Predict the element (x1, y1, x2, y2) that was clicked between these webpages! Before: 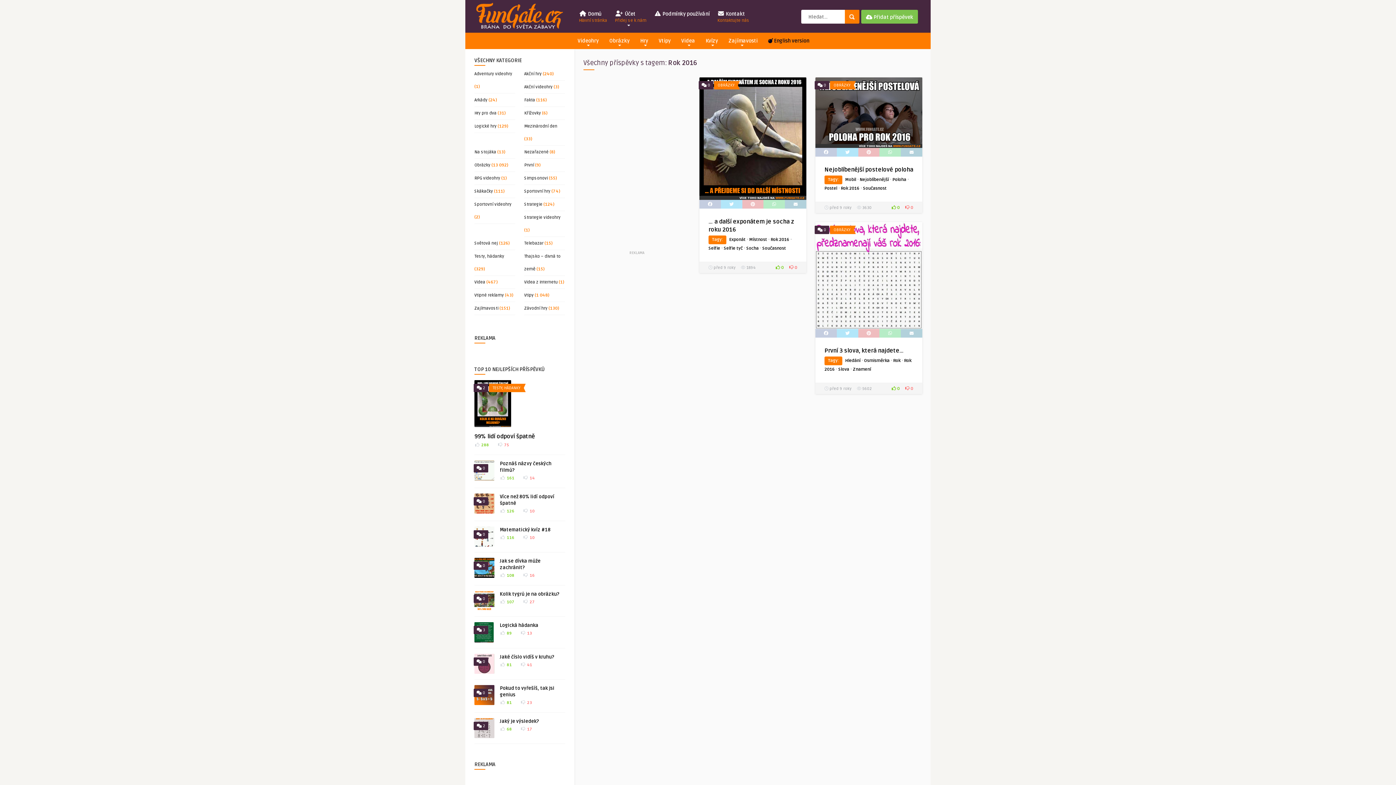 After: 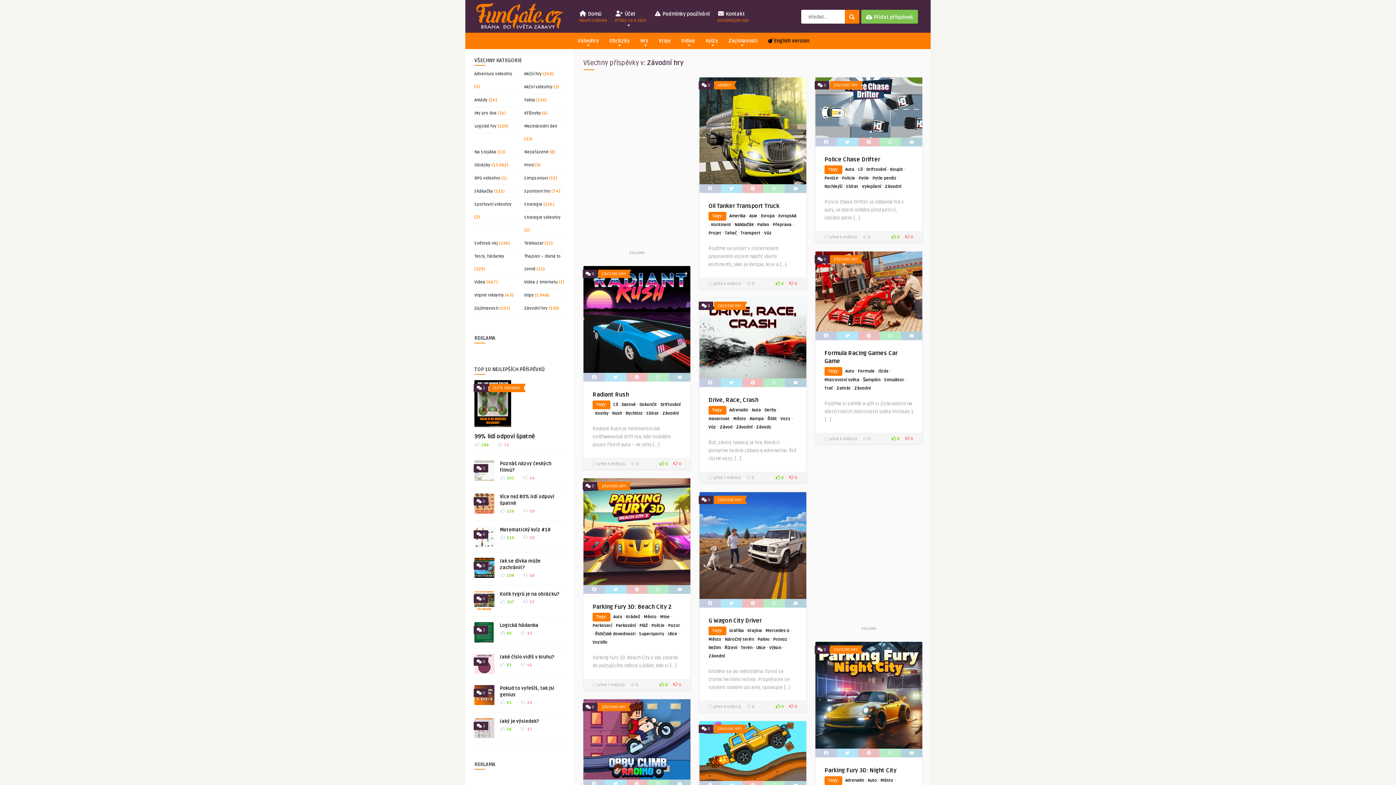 Action: label: Závodní hry bbox: (524, 305, 547, 311)